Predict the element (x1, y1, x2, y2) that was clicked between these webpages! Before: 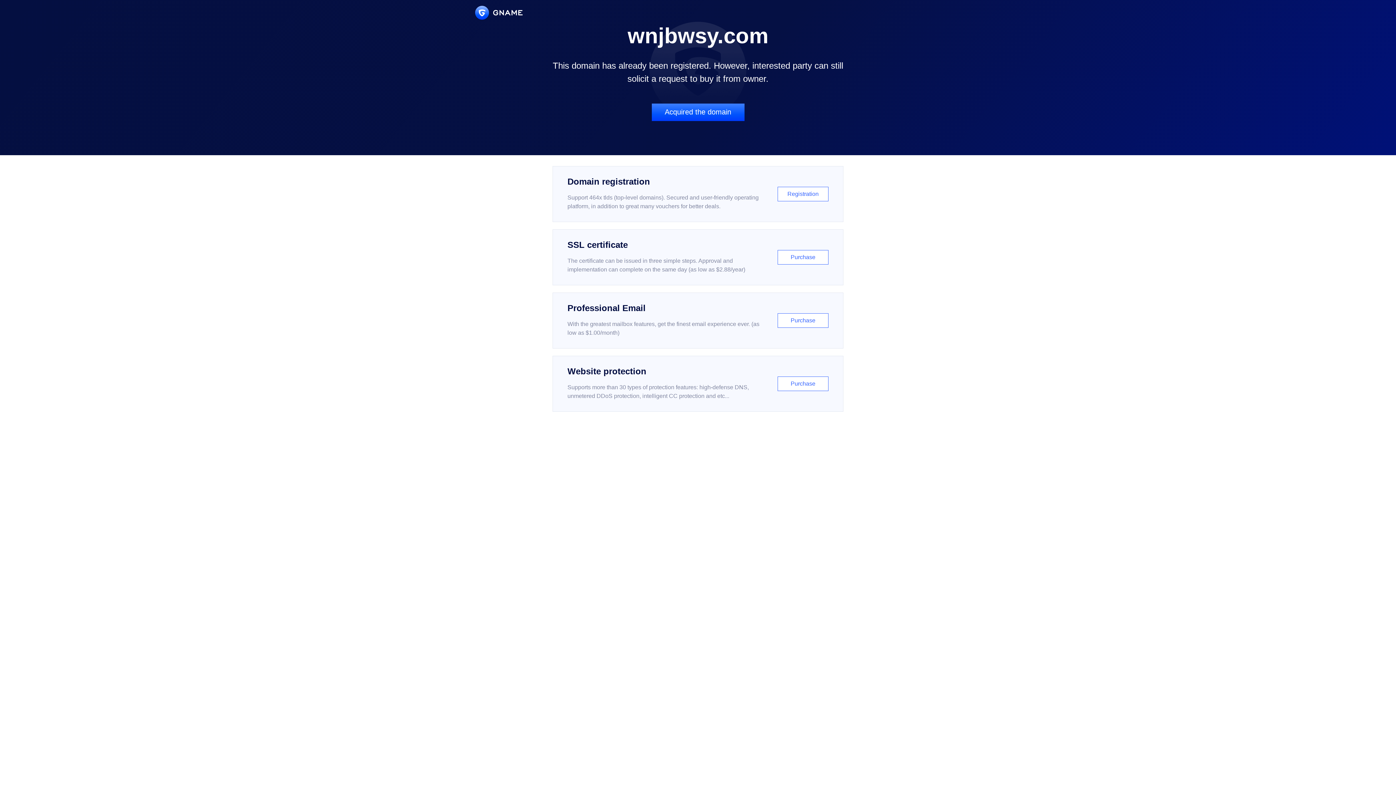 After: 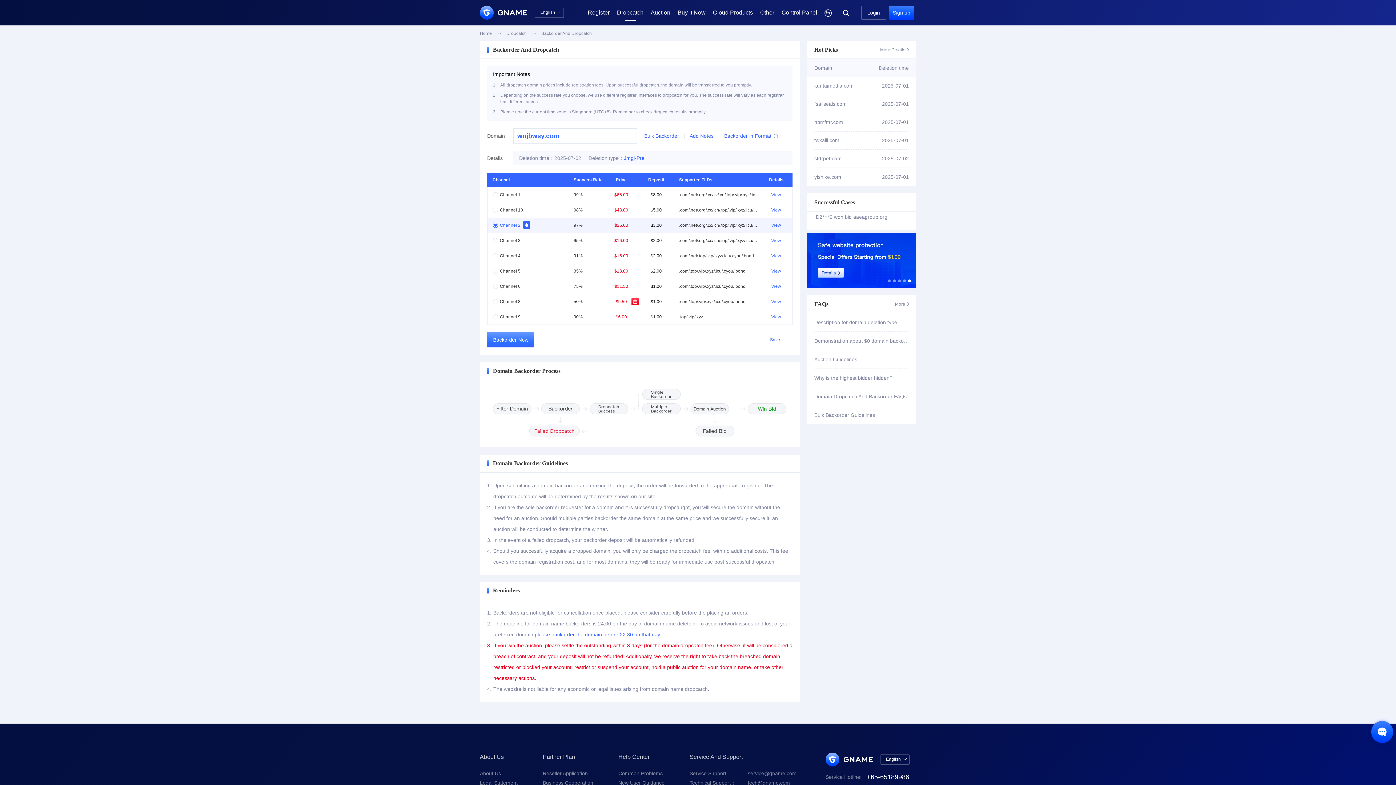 Action: label: Acquired the domain bbox: (651, 103, 744, 121)